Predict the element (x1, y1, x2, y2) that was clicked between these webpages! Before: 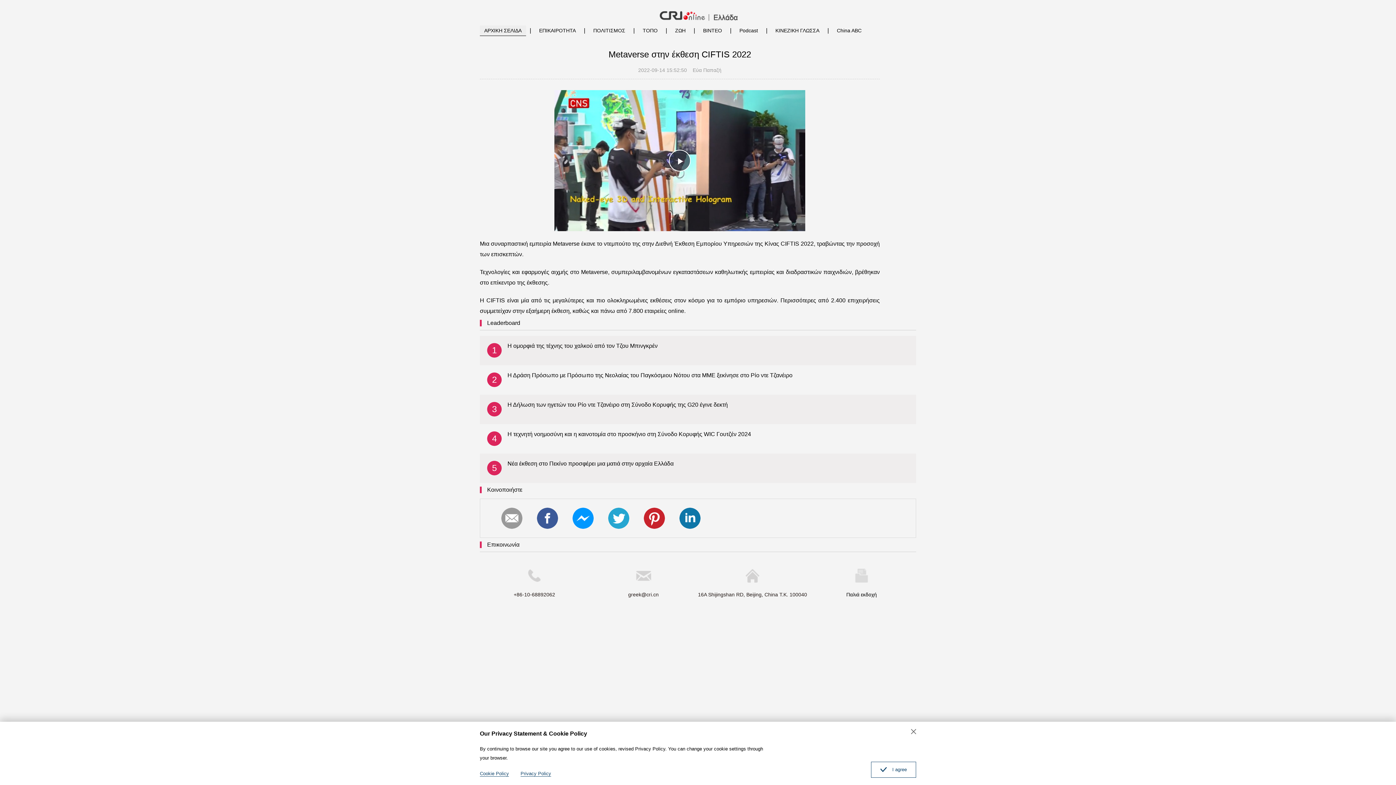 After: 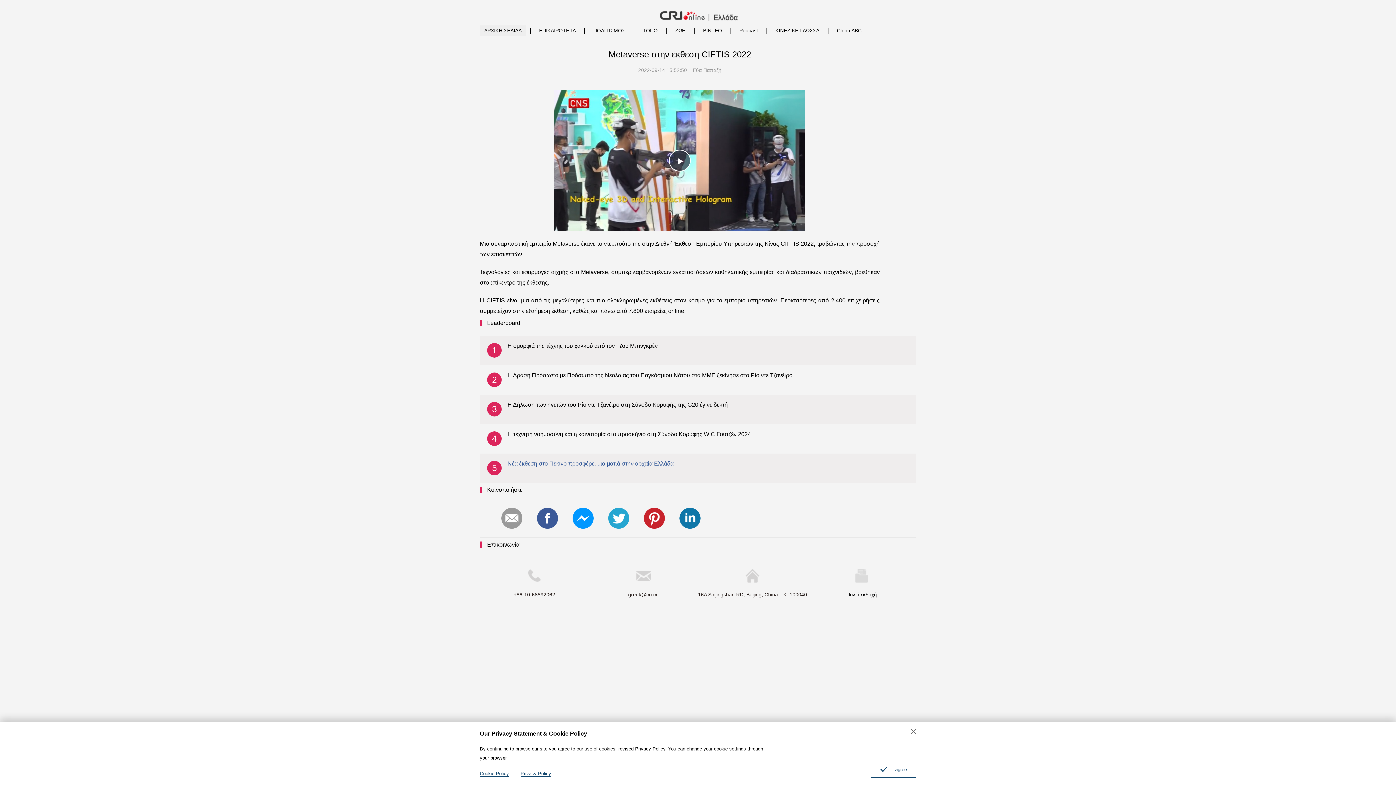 Action: bbox: (480, 453, 916, 483) label: 5
Νέα έκθεση στο Πεκίνο προσφέρει μια ματιά στην αρχαία Ελλάδα